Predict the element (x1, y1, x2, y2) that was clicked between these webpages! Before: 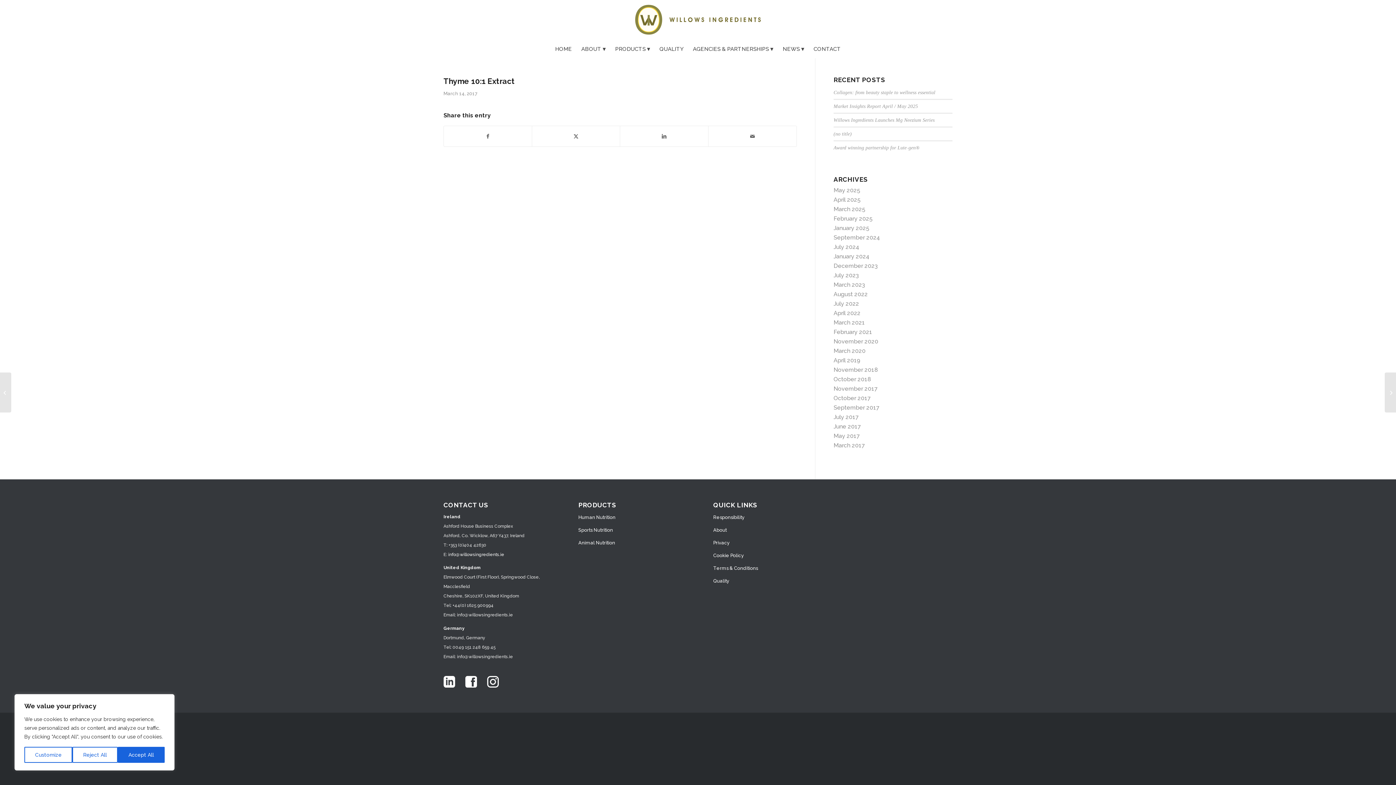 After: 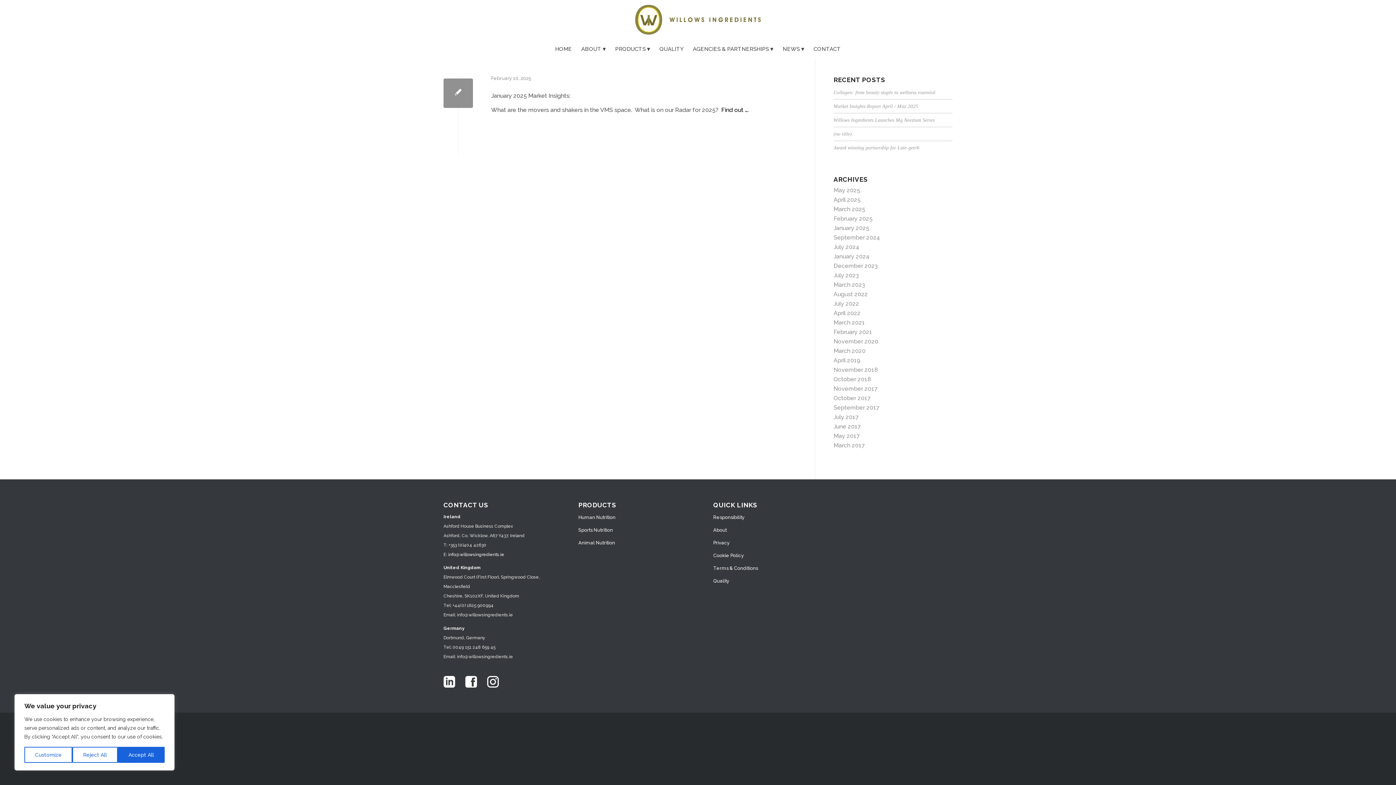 Action: bbox: (833, 215, 872, 222) label: February 2025